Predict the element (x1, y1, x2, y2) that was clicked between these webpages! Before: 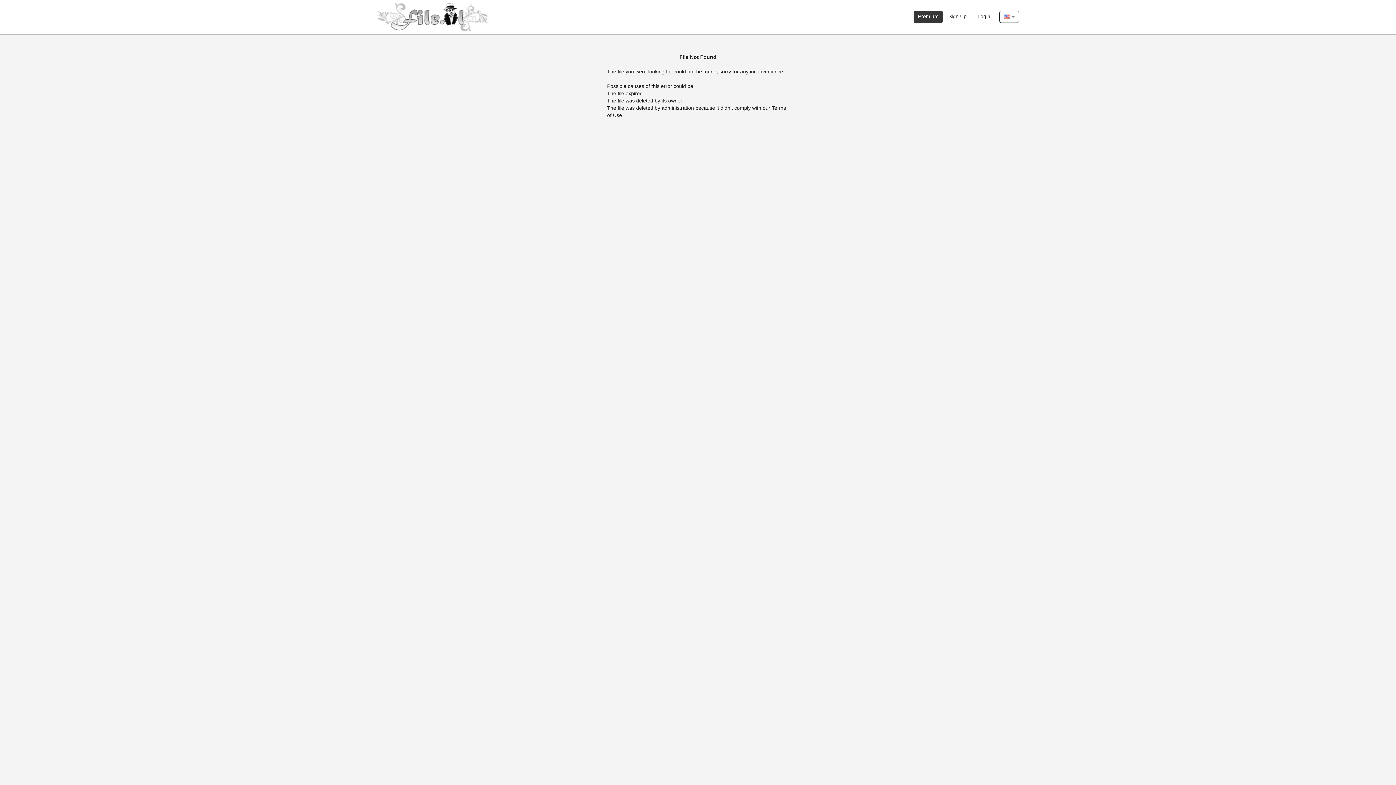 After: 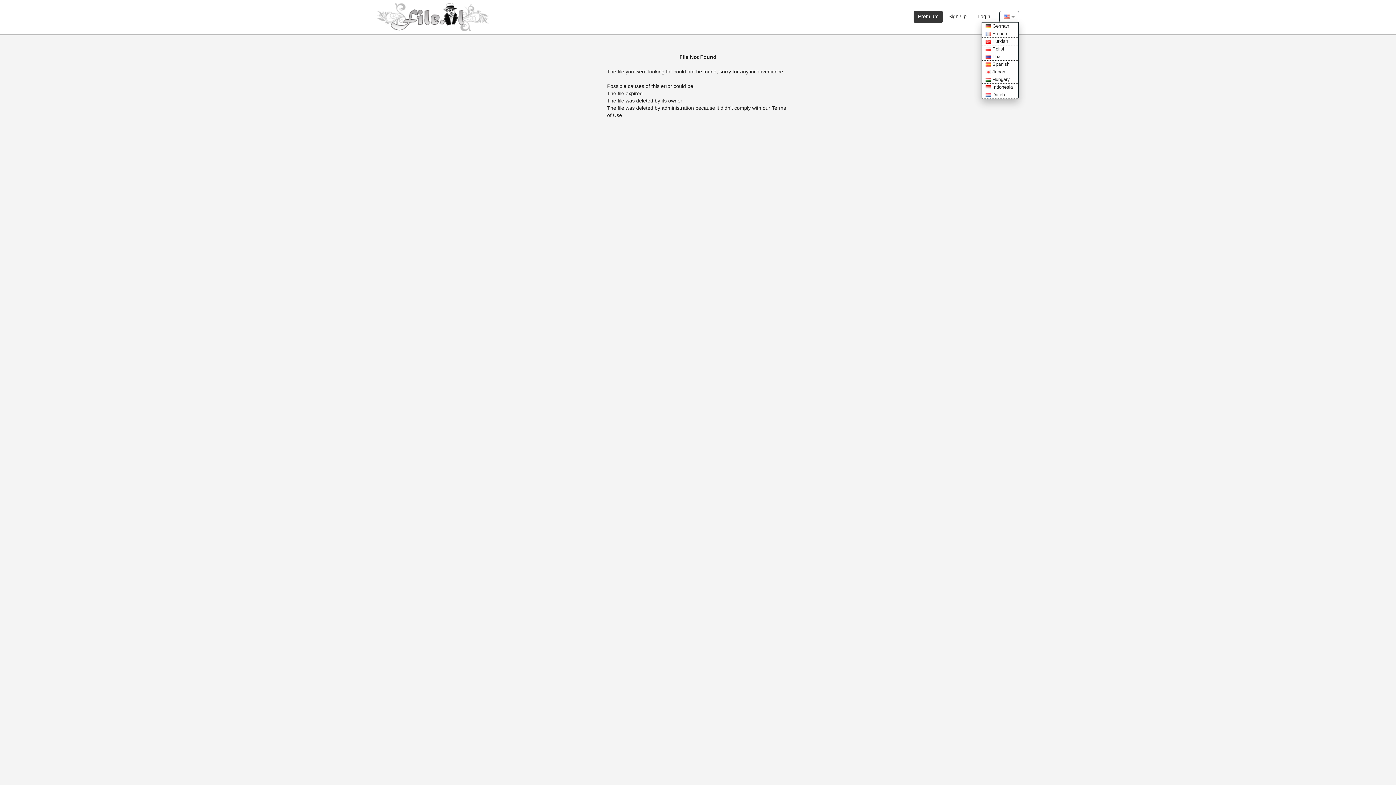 Action: label:   bbox: (1004, 12, 1015, 20)